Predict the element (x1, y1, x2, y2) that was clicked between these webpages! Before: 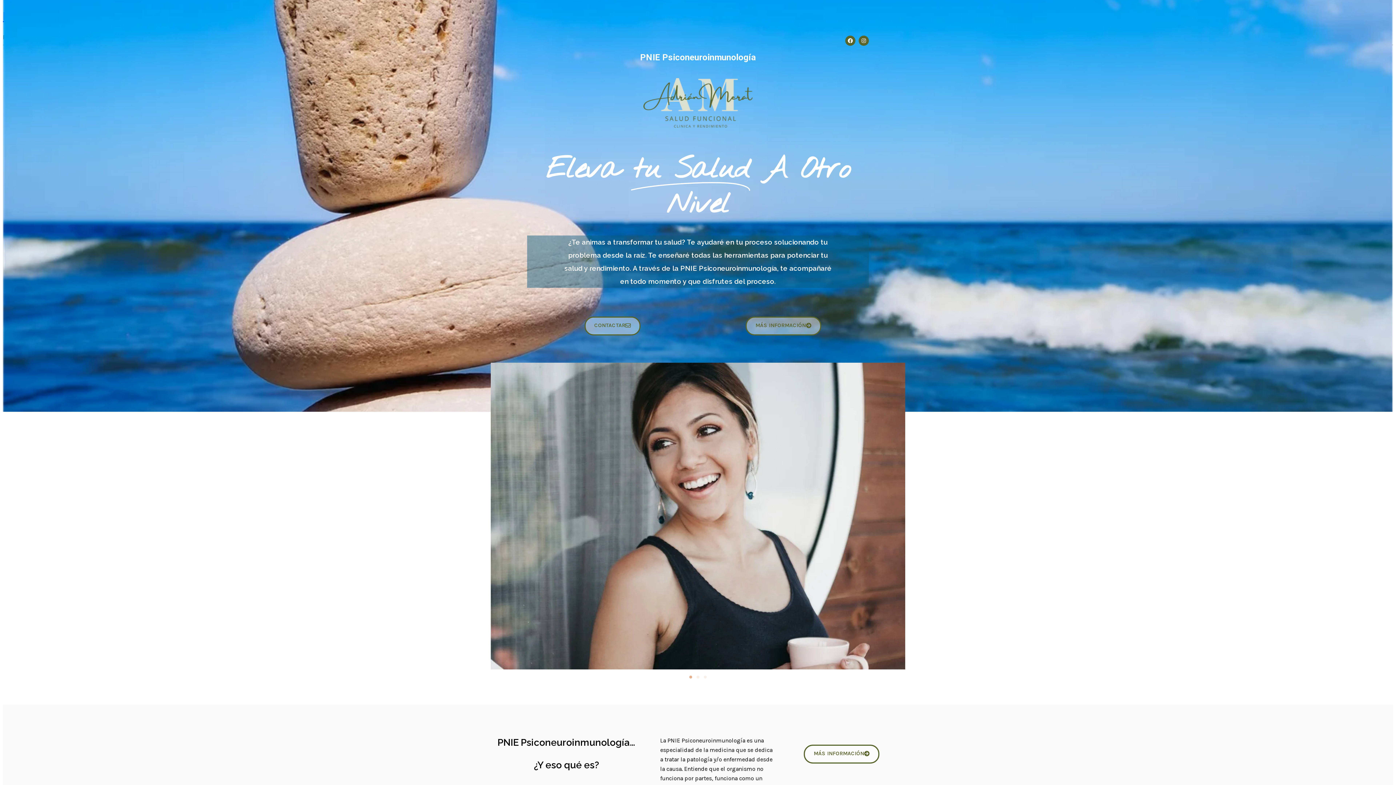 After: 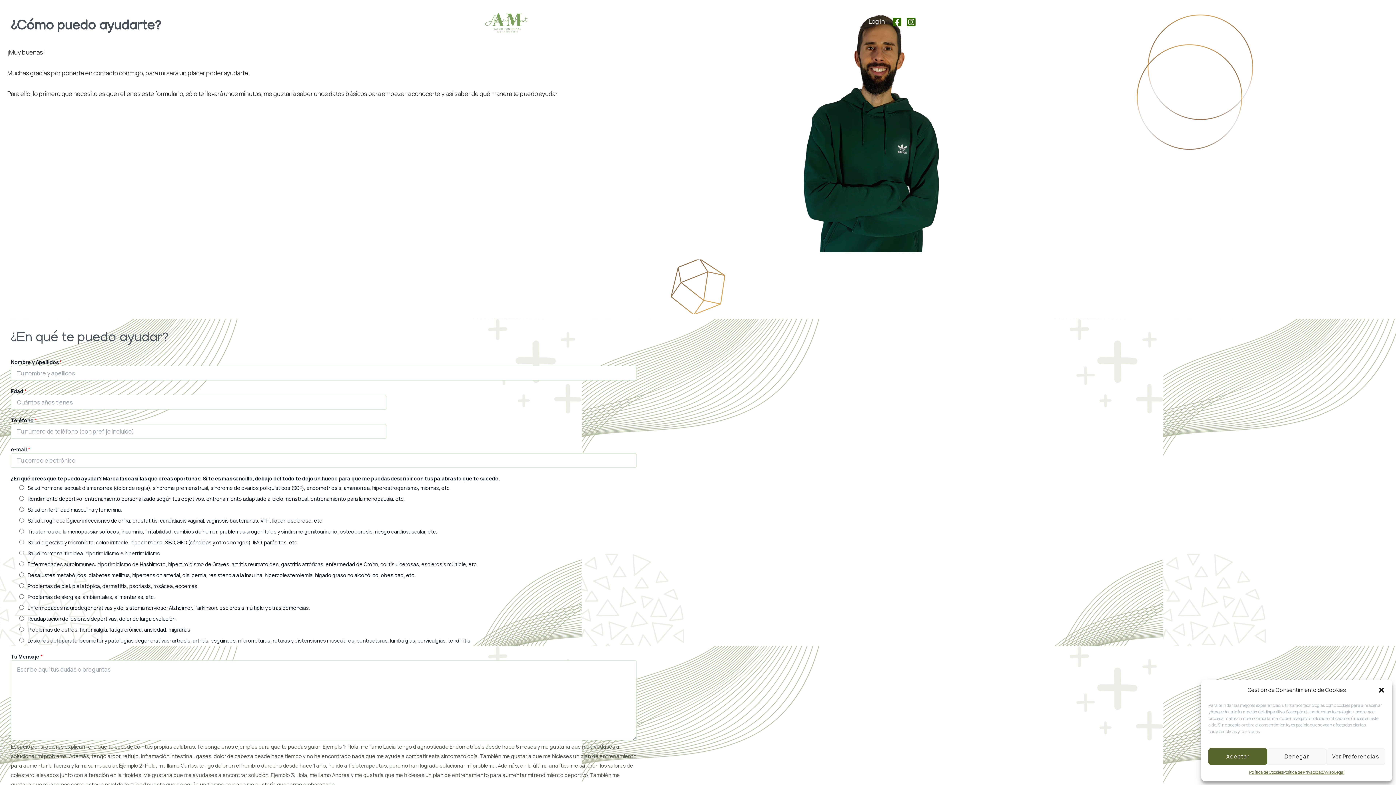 Action: label: CONTACTAR bbox: (584, 316, 640, 335)